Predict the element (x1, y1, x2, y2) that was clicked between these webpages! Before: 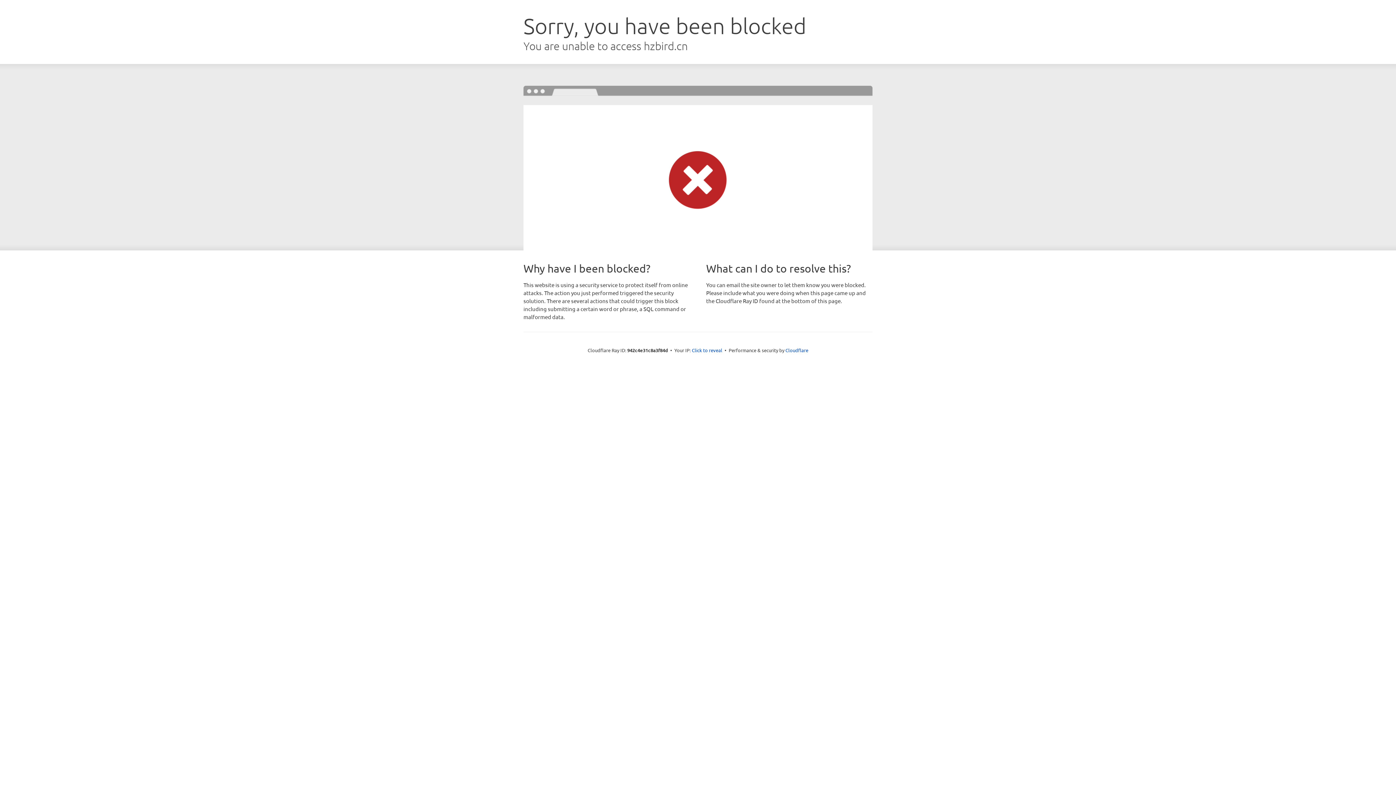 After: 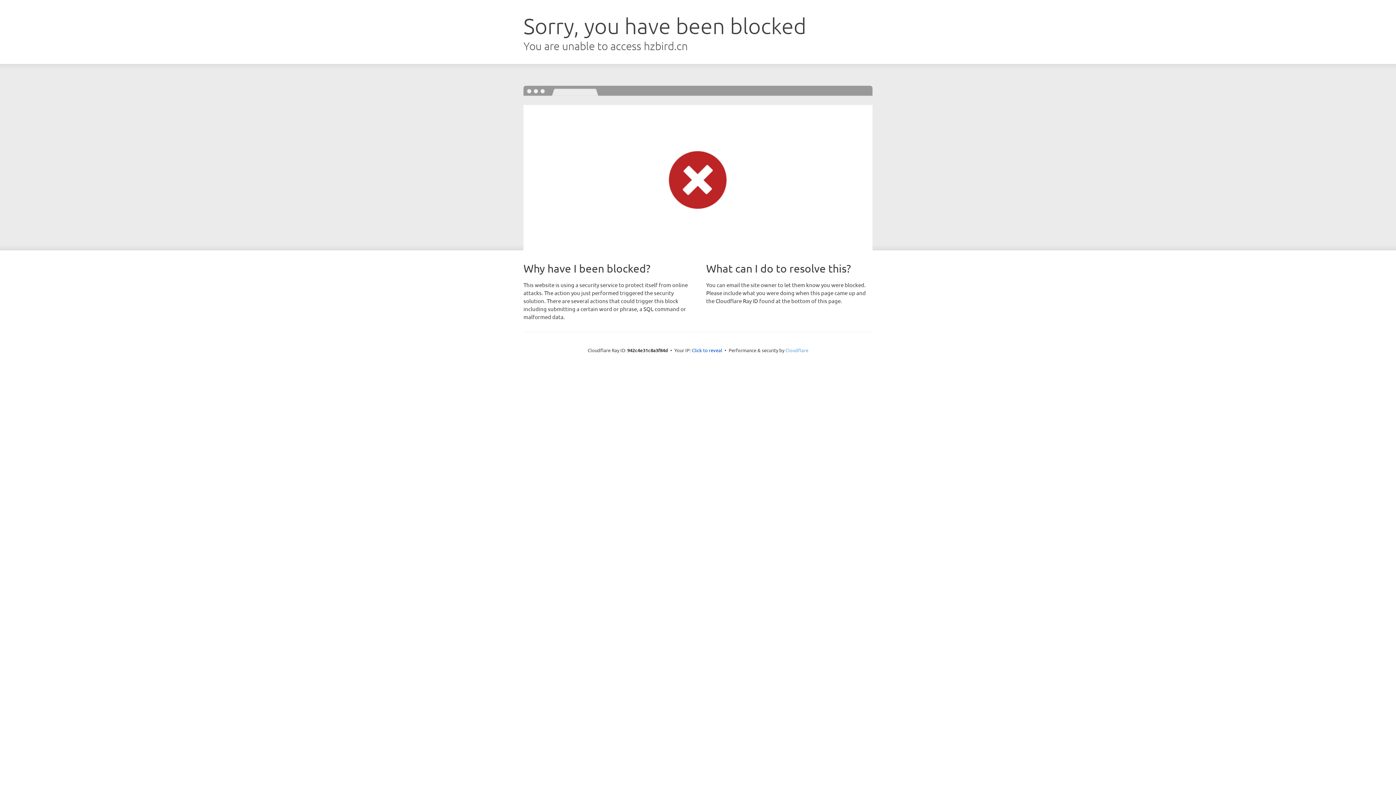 Action: bbox: (785, 347, 808, 353) label: Cloudflare